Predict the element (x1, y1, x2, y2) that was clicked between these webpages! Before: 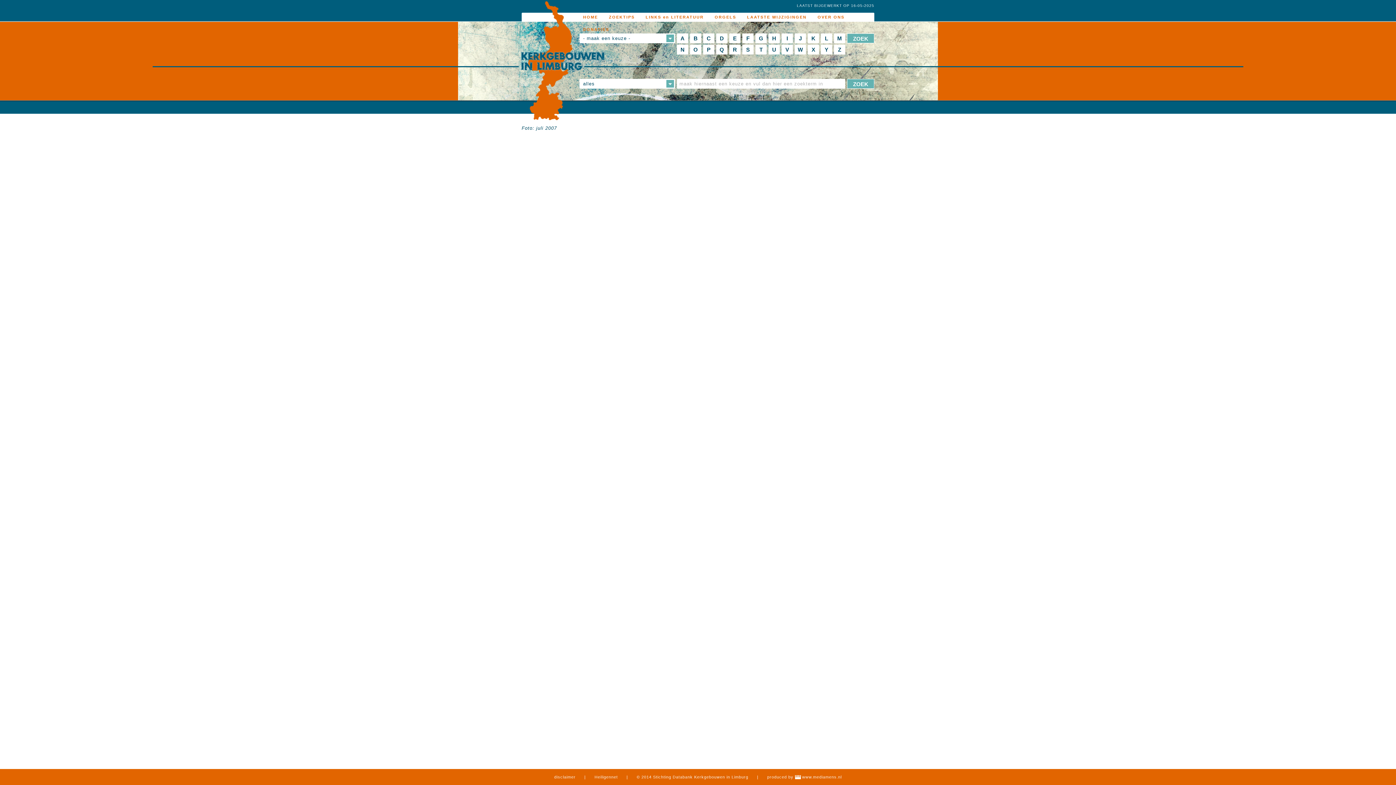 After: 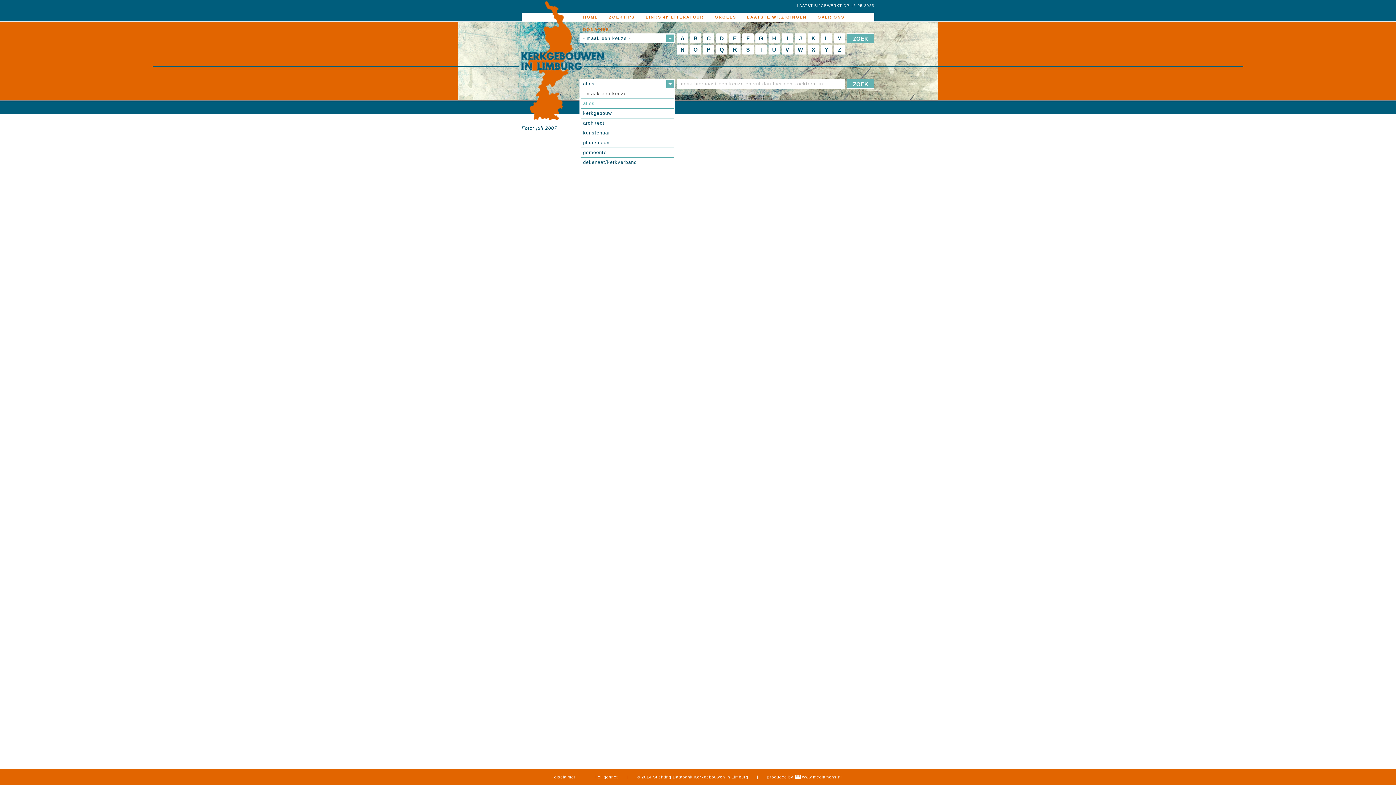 Action: label: alles bbox: (579, 78, 675, 88)